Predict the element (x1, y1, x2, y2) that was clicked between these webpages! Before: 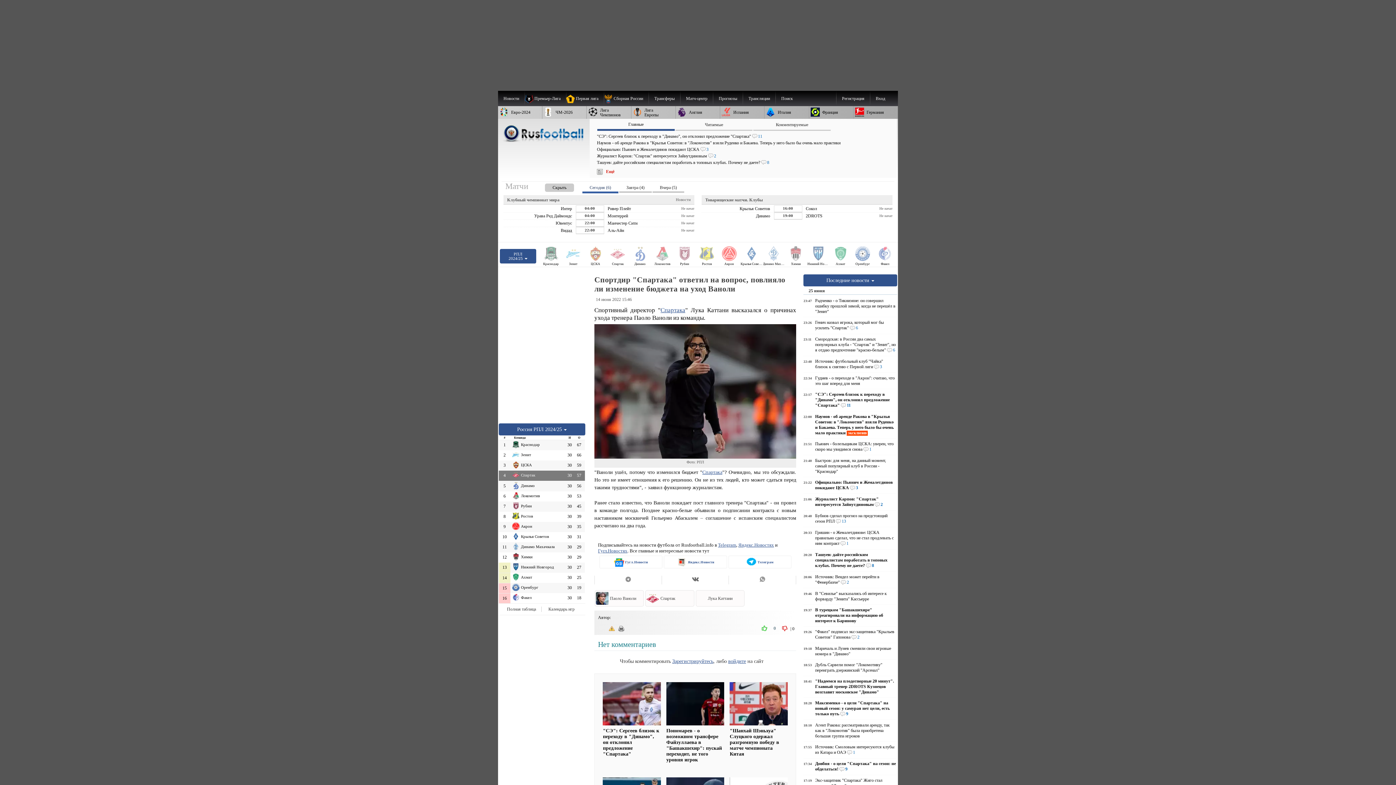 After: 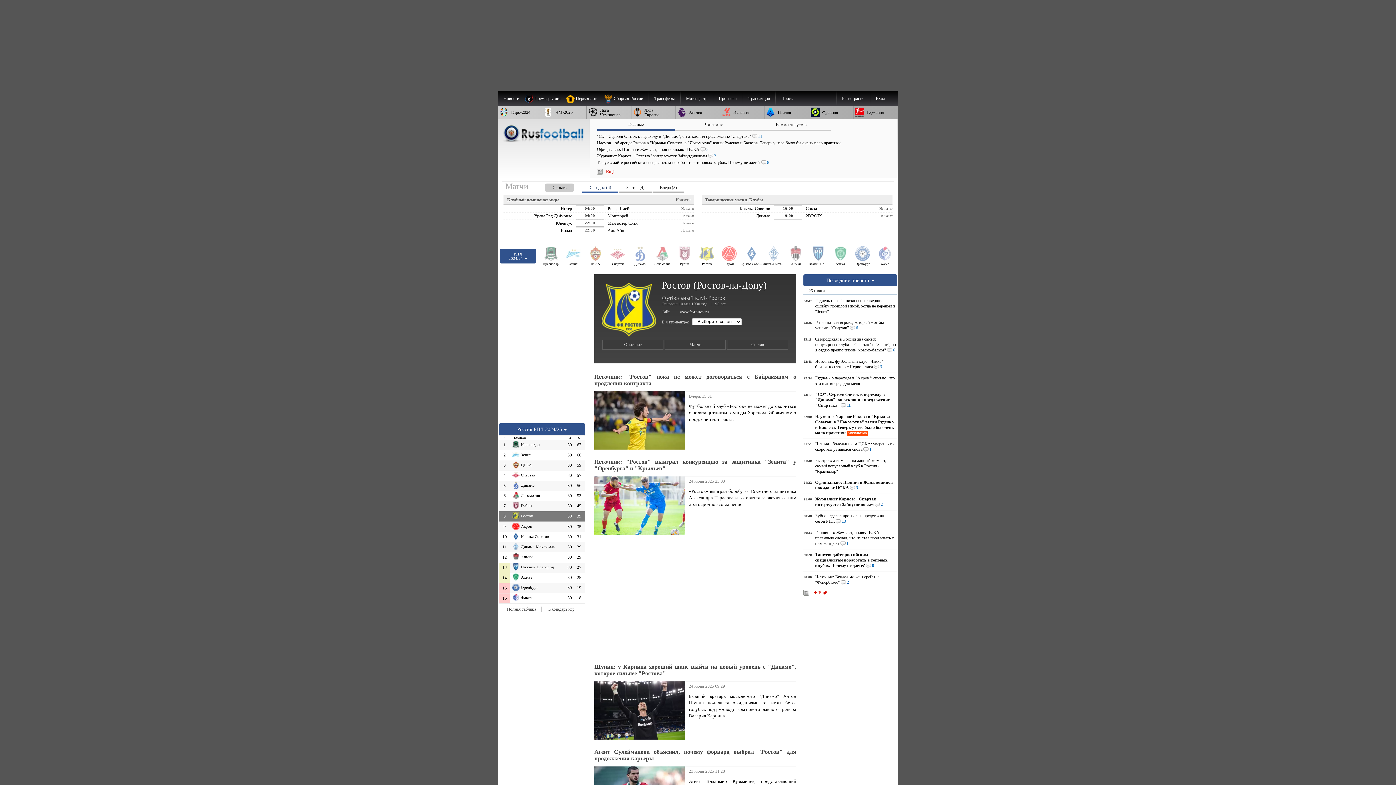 Action: bbox: (512, 512, 565, 518) label: Ростов